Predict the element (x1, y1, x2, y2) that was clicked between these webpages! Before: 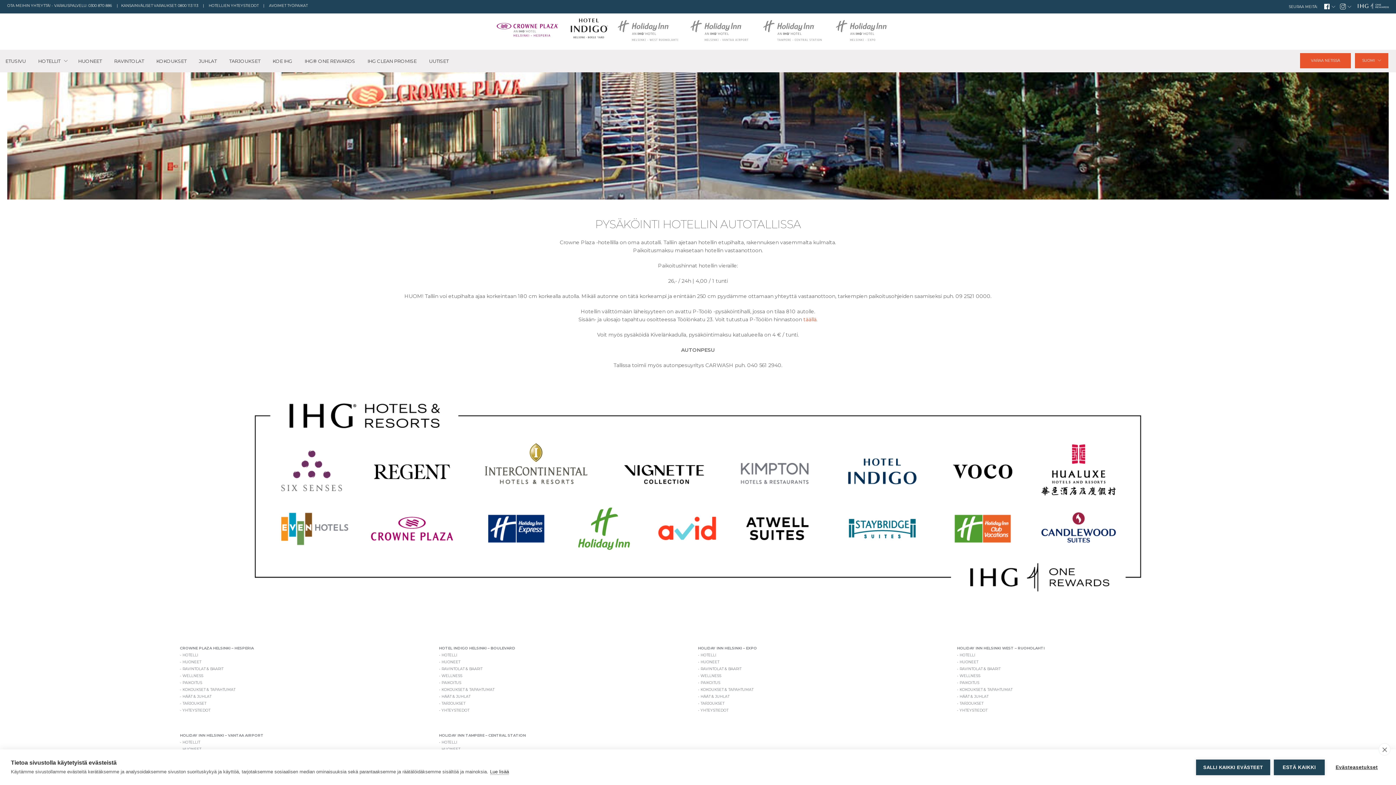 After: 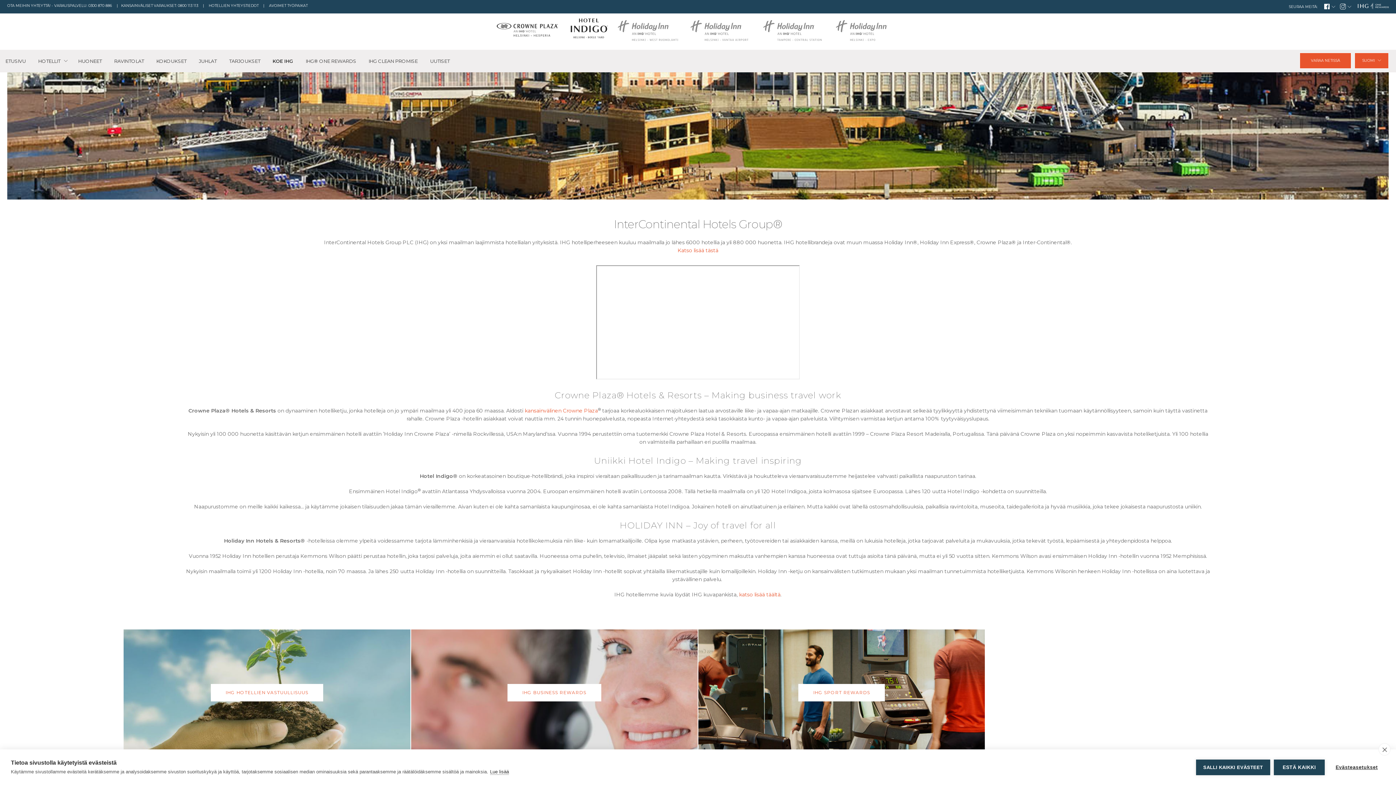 Action: label: KOE IHG bbox: (267, 49, 297, 72)